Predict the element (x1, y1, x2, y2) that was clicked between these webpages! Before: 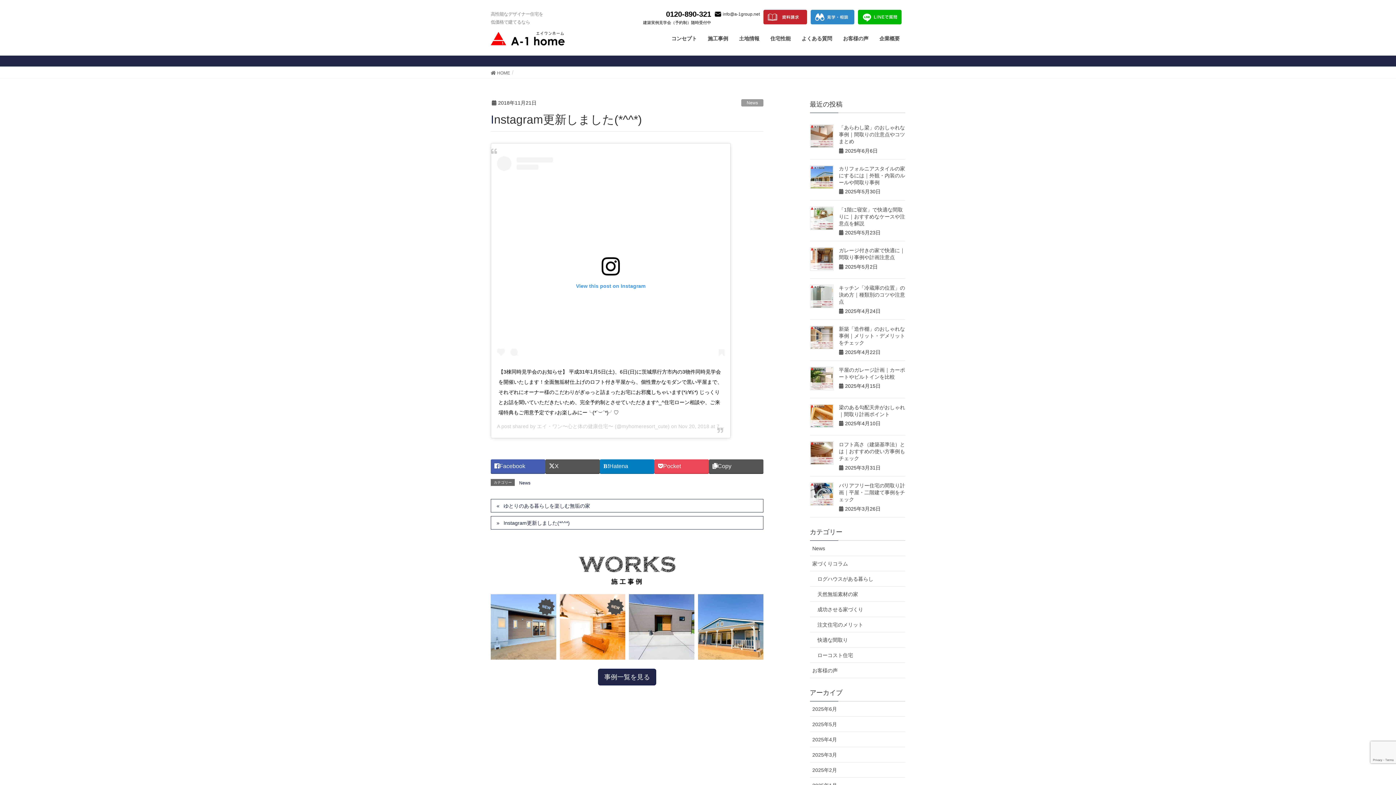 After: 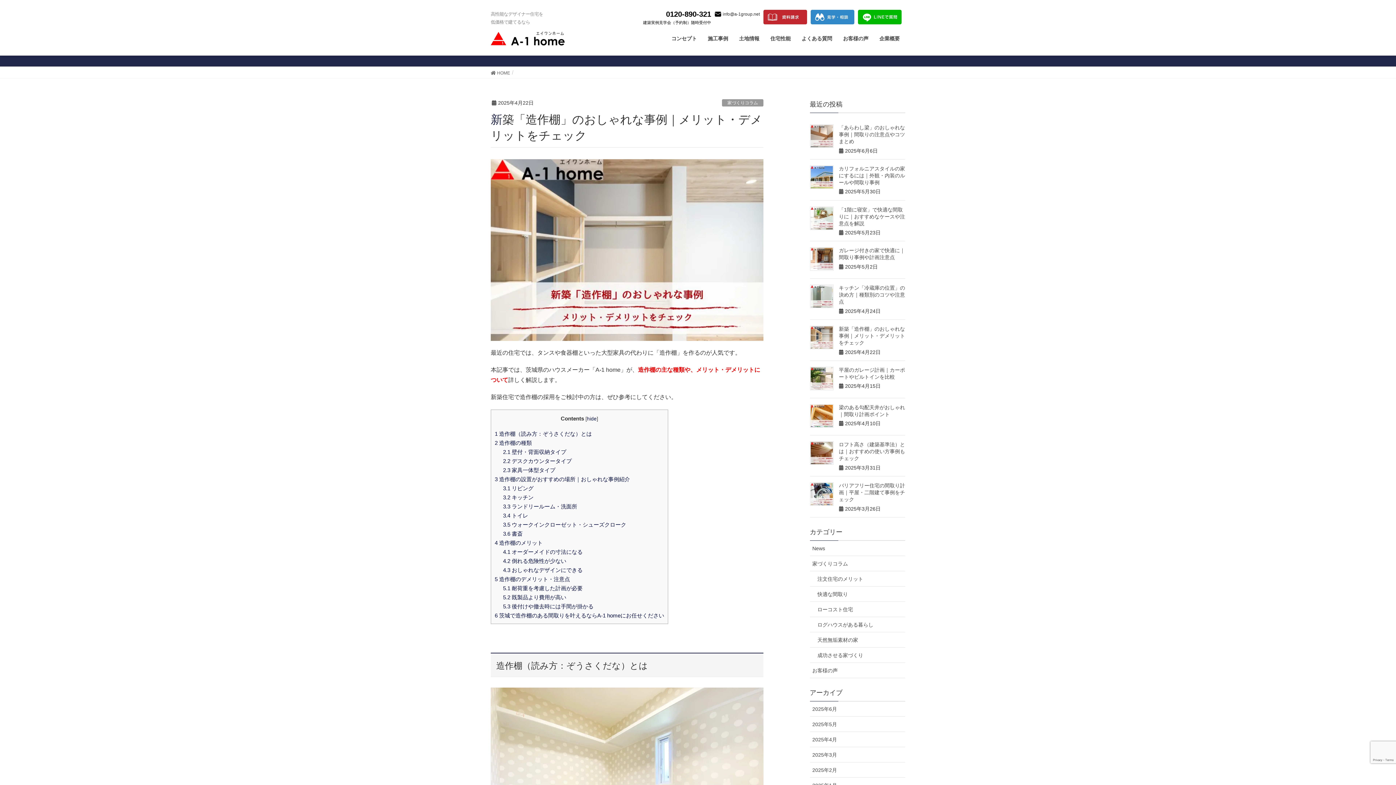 Action: bbox: (810, 325, 833, 349)